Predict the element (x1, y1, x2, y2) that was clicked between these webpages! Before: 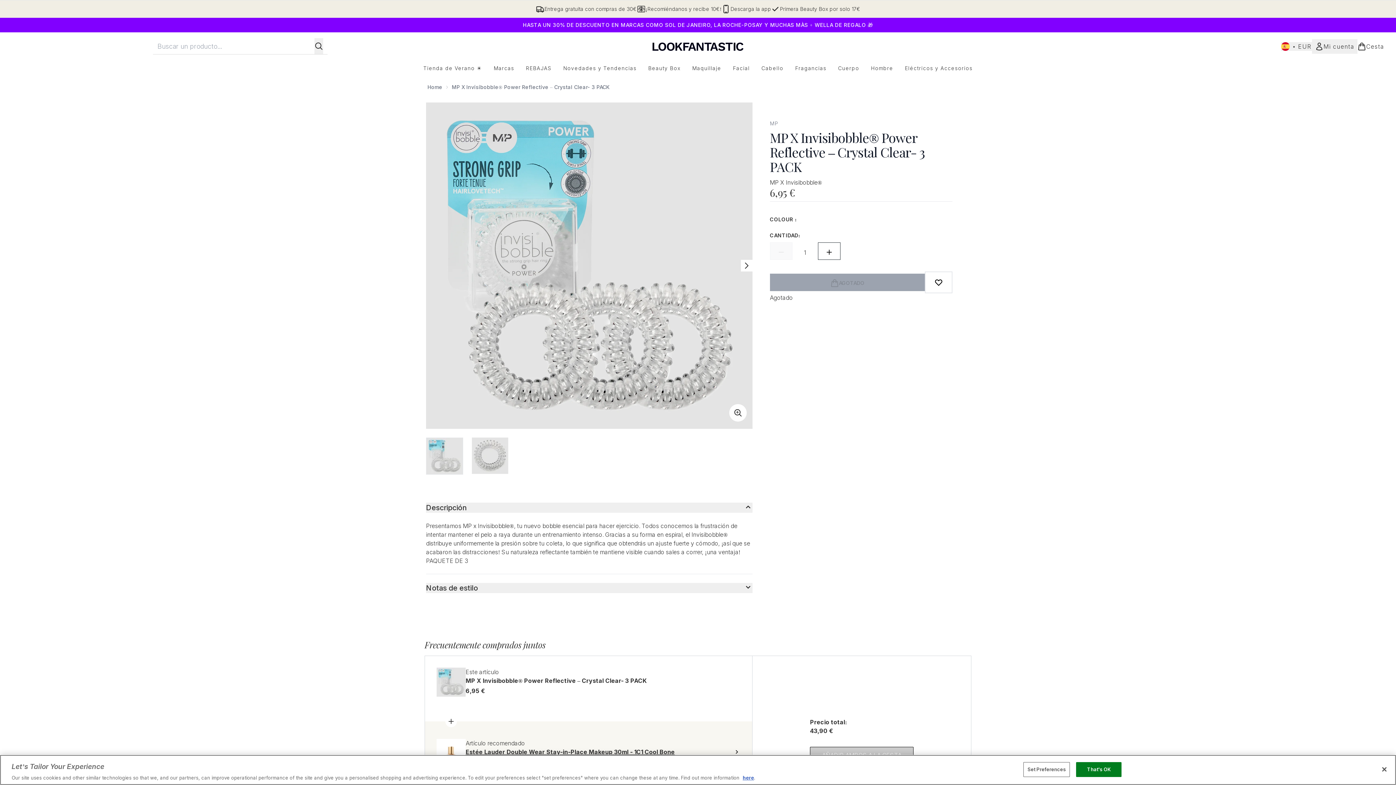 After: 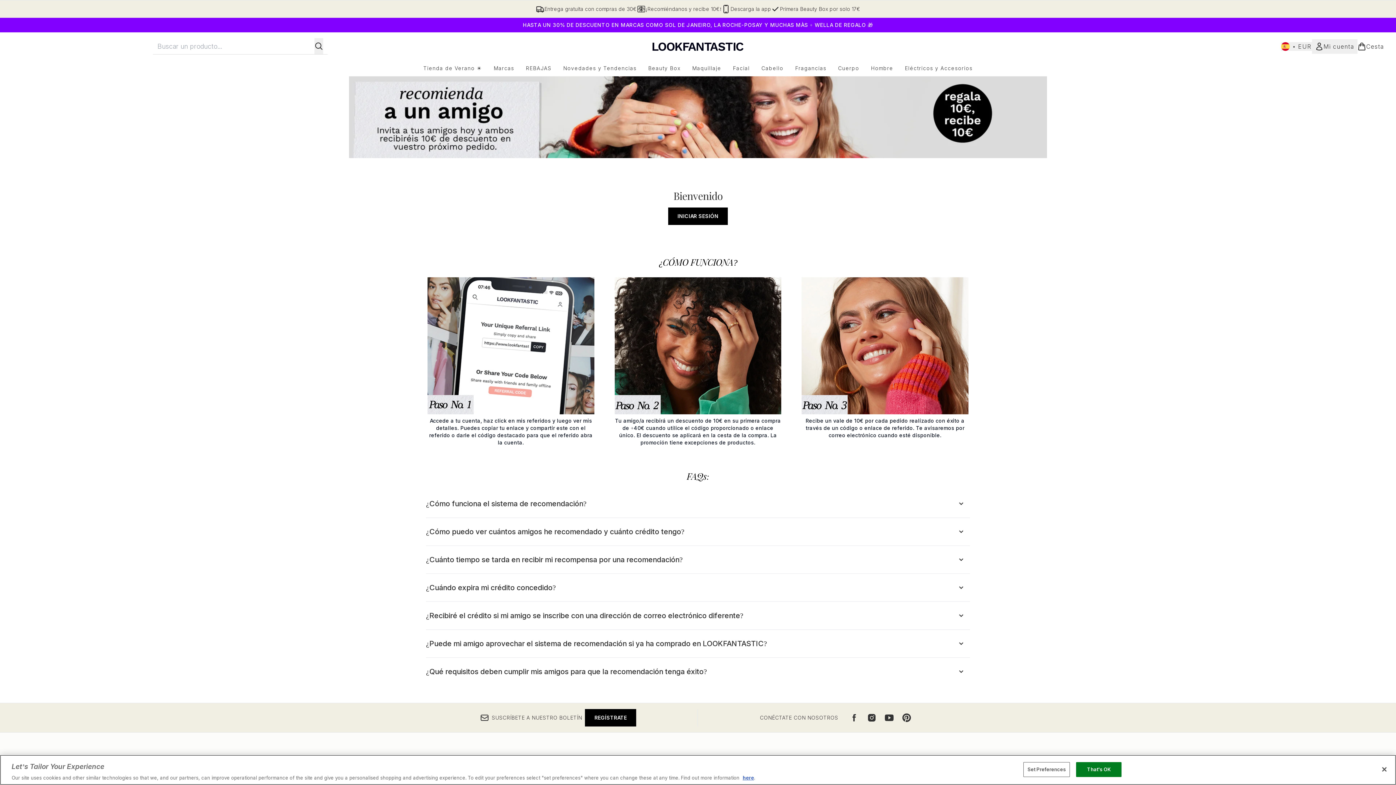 Action: bbox: (636, 4, 721, 13) label: ¡Recomiéndanos y recibe 10€!